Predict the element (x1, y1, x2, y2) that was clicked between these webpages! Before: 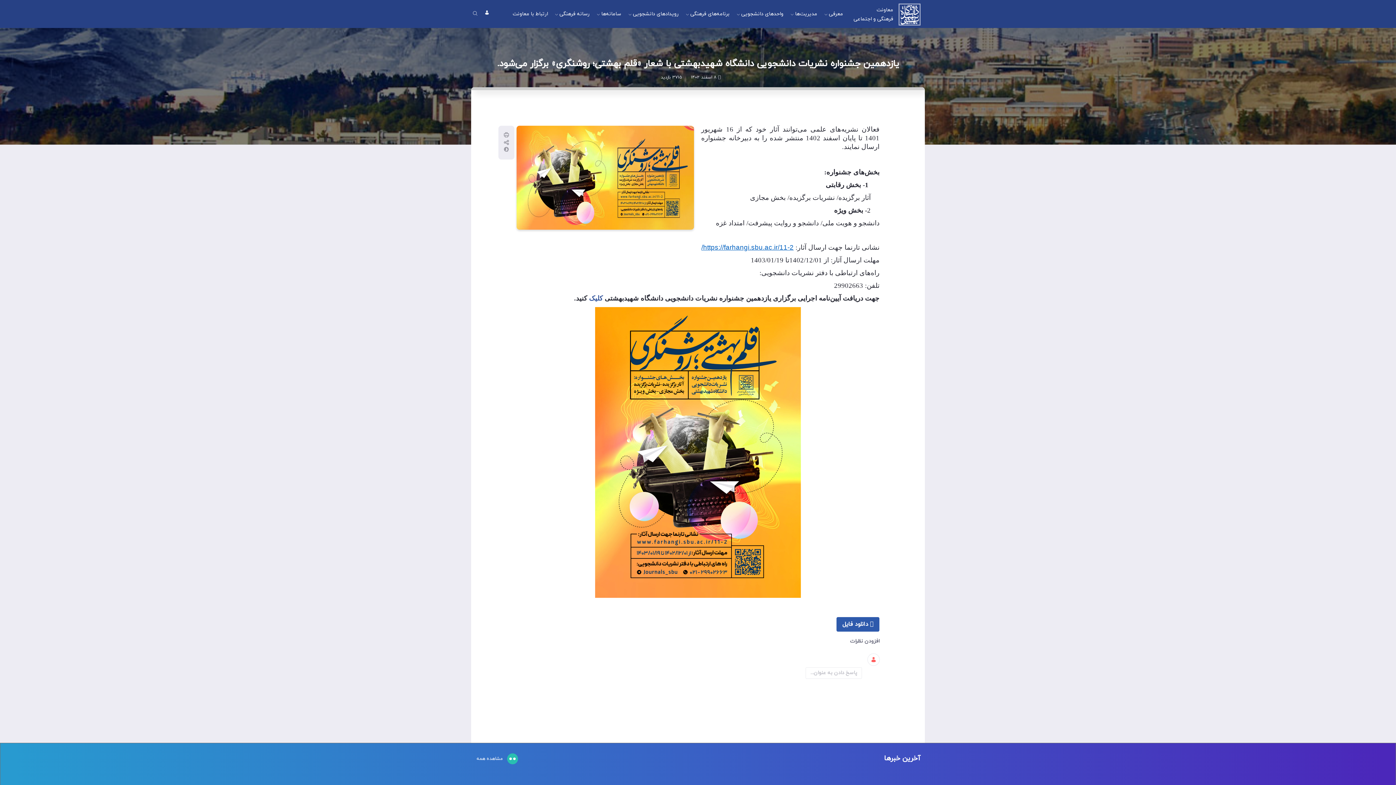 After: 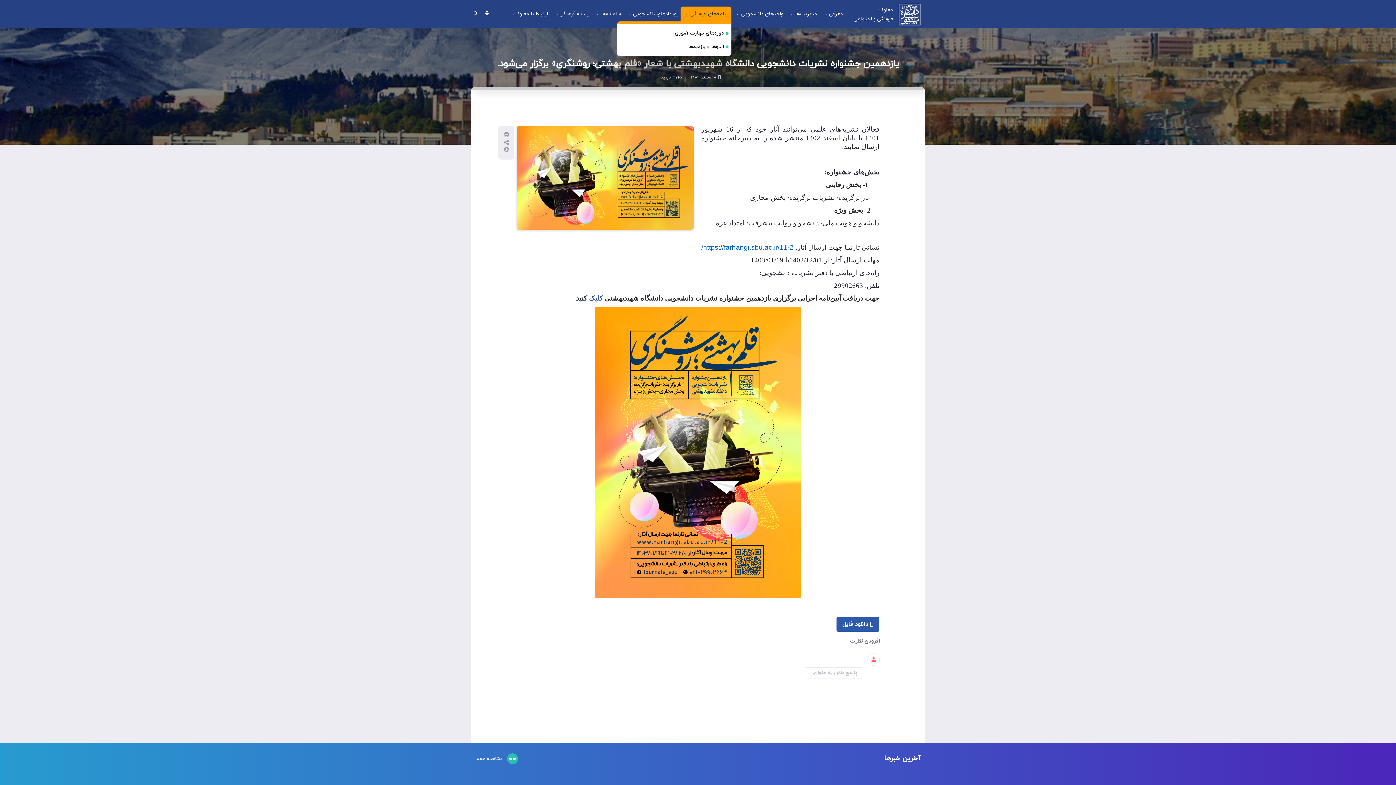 Action: label: برنامه‌های فرهنگی  bbox: (682, 6, 729, 21)